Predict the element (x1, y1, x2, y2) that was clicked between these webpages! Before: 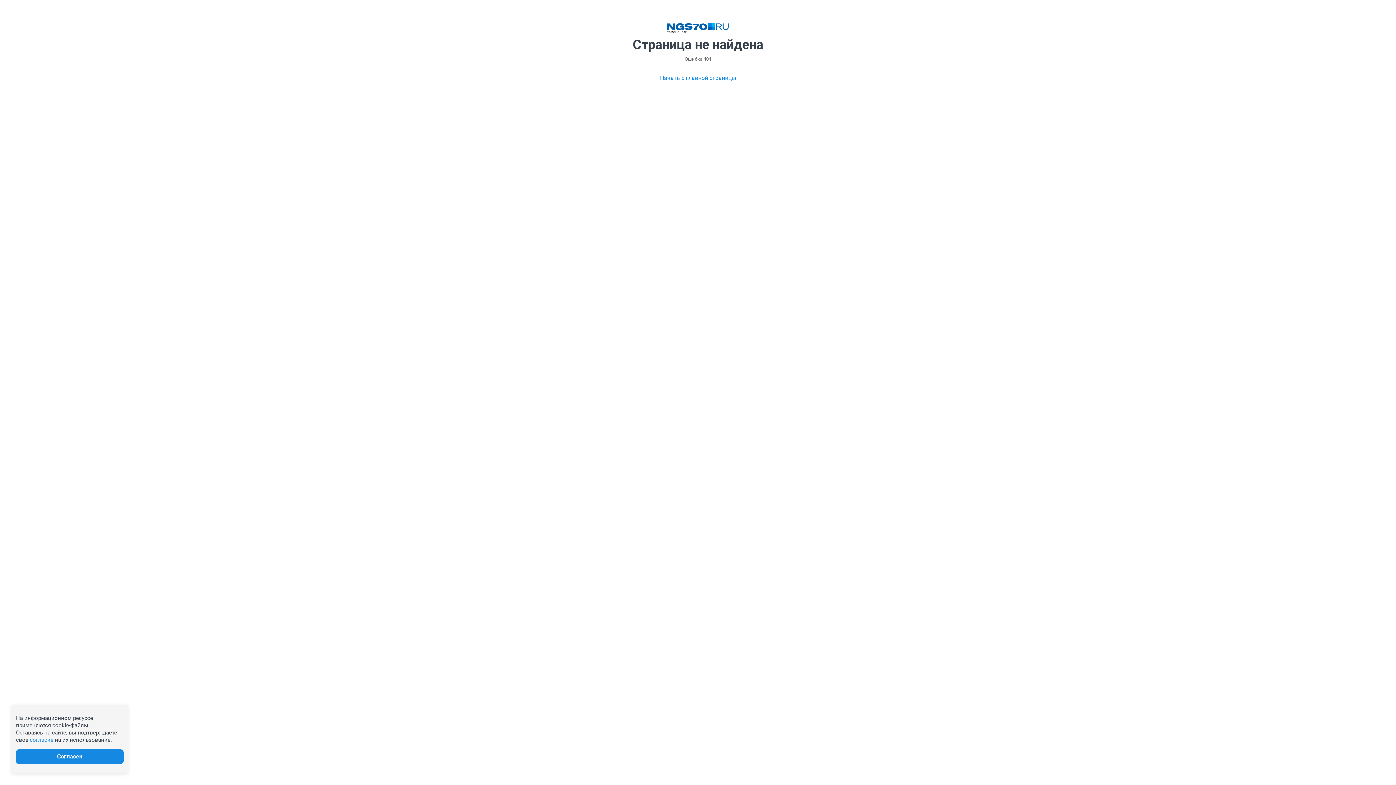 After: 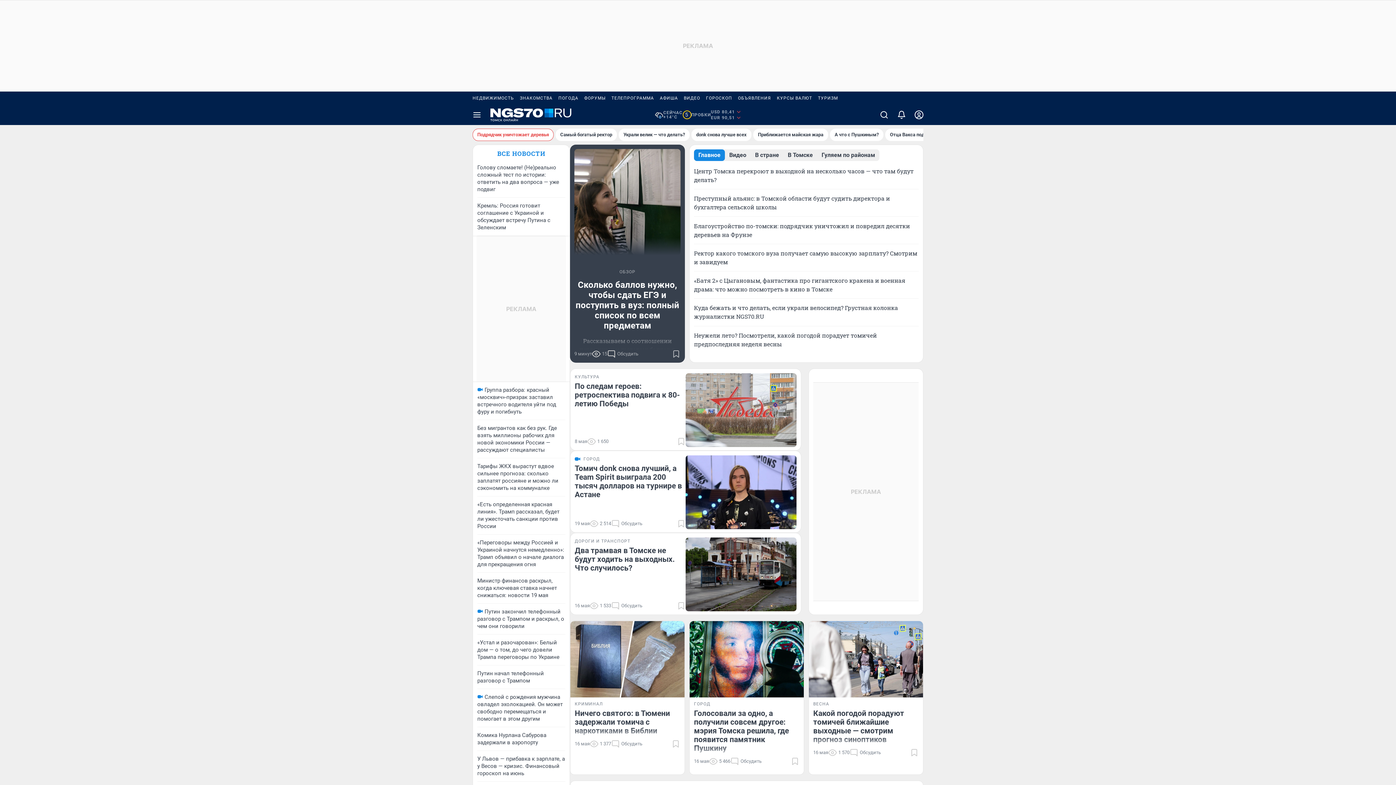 Action: bbox: (667, 23, 729, 33)